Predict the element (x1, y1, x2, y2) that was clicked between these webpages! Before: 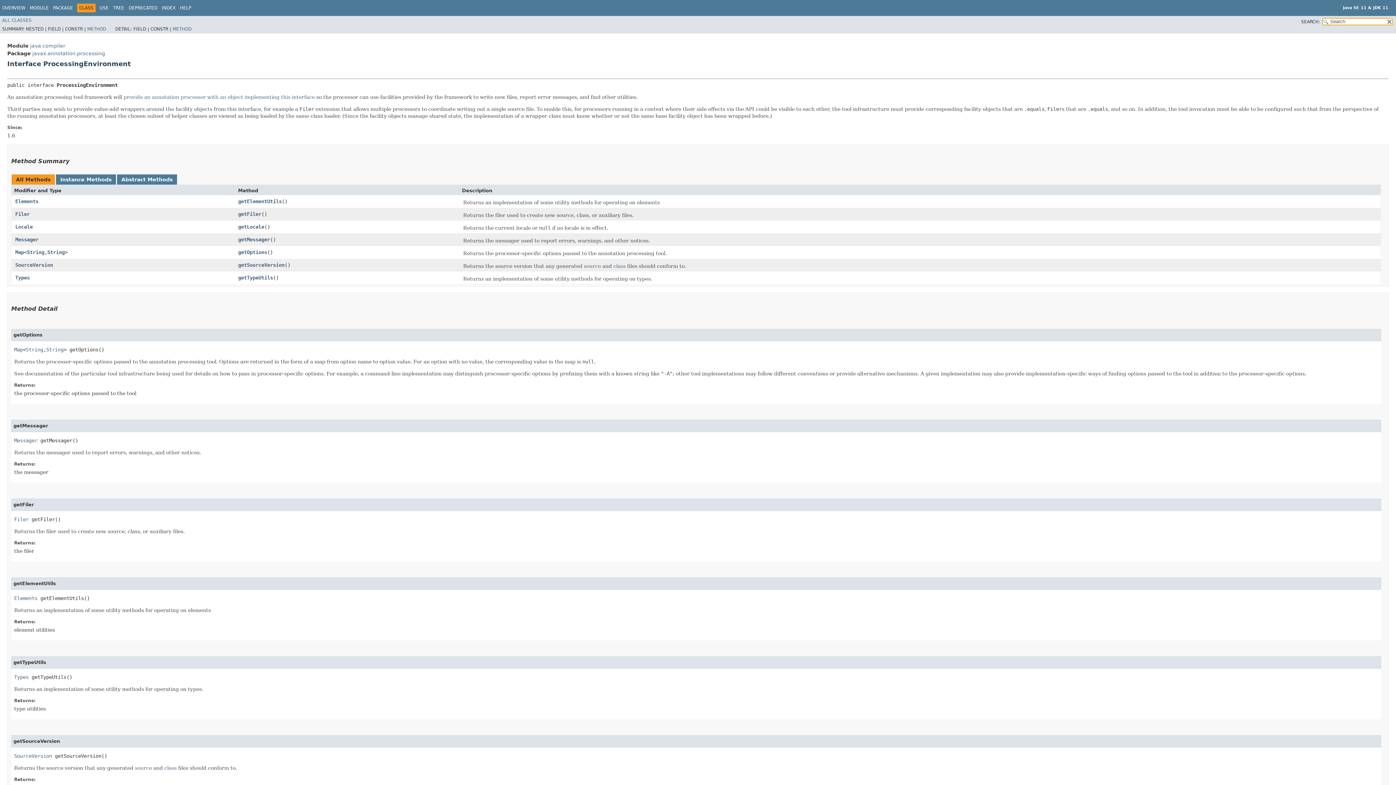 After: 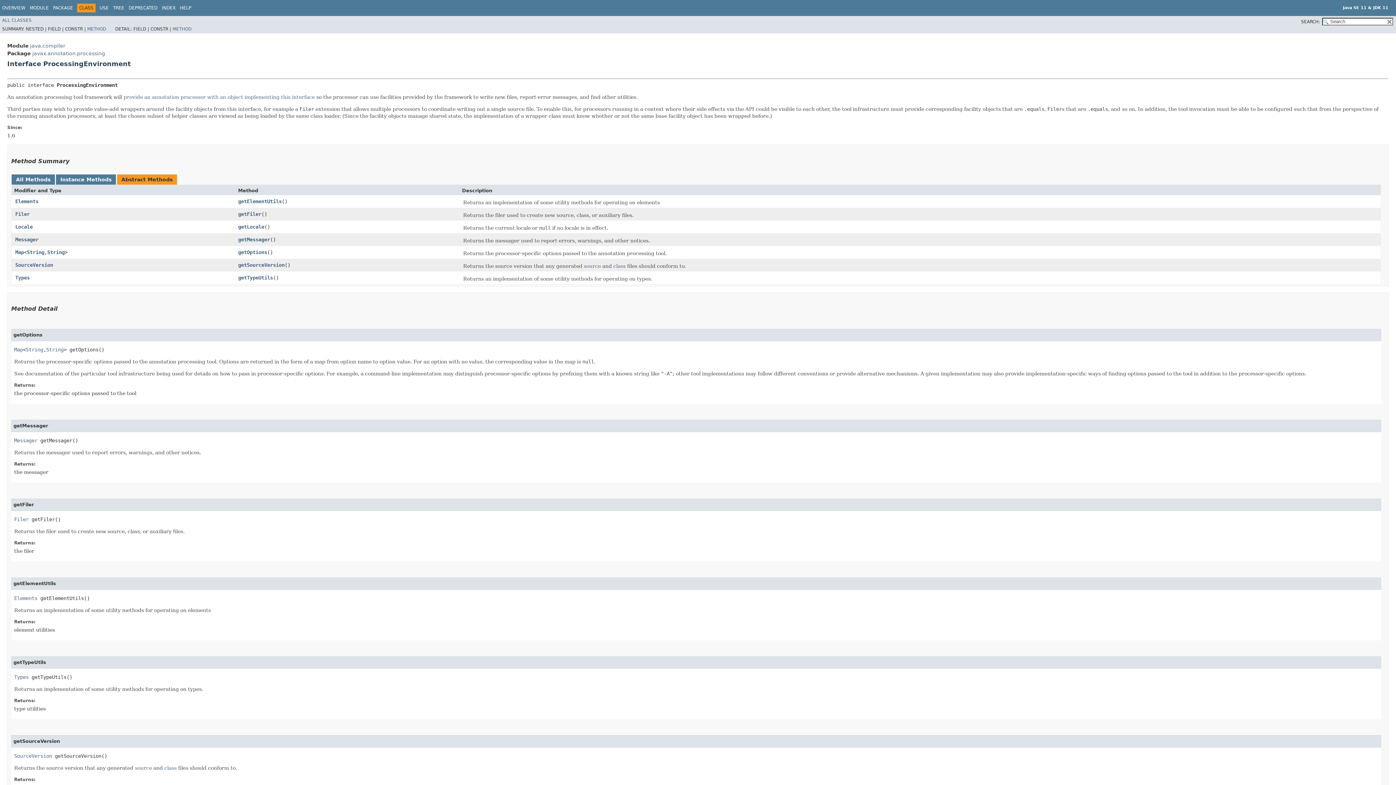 Action: label: Abstract Methods bbox: (121, 176, 172, 182)